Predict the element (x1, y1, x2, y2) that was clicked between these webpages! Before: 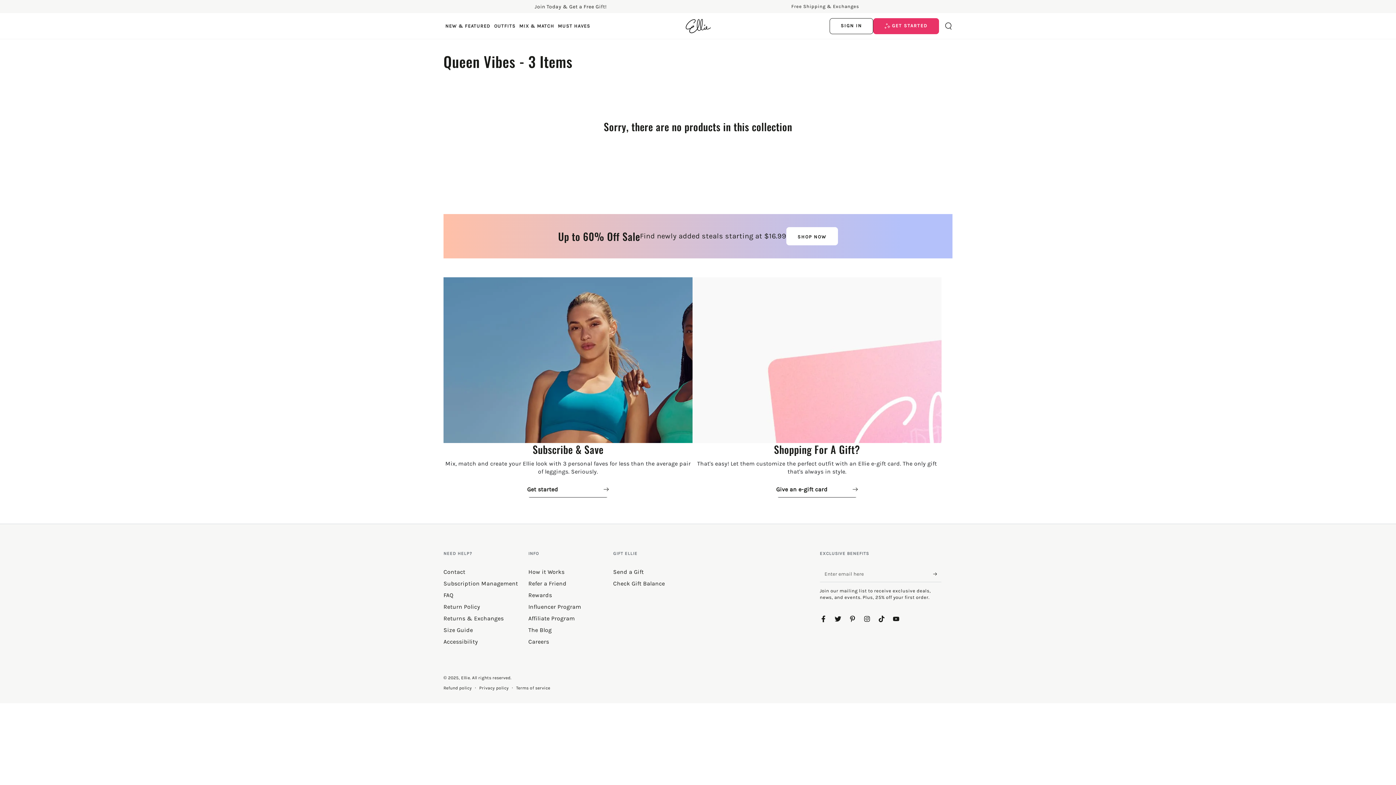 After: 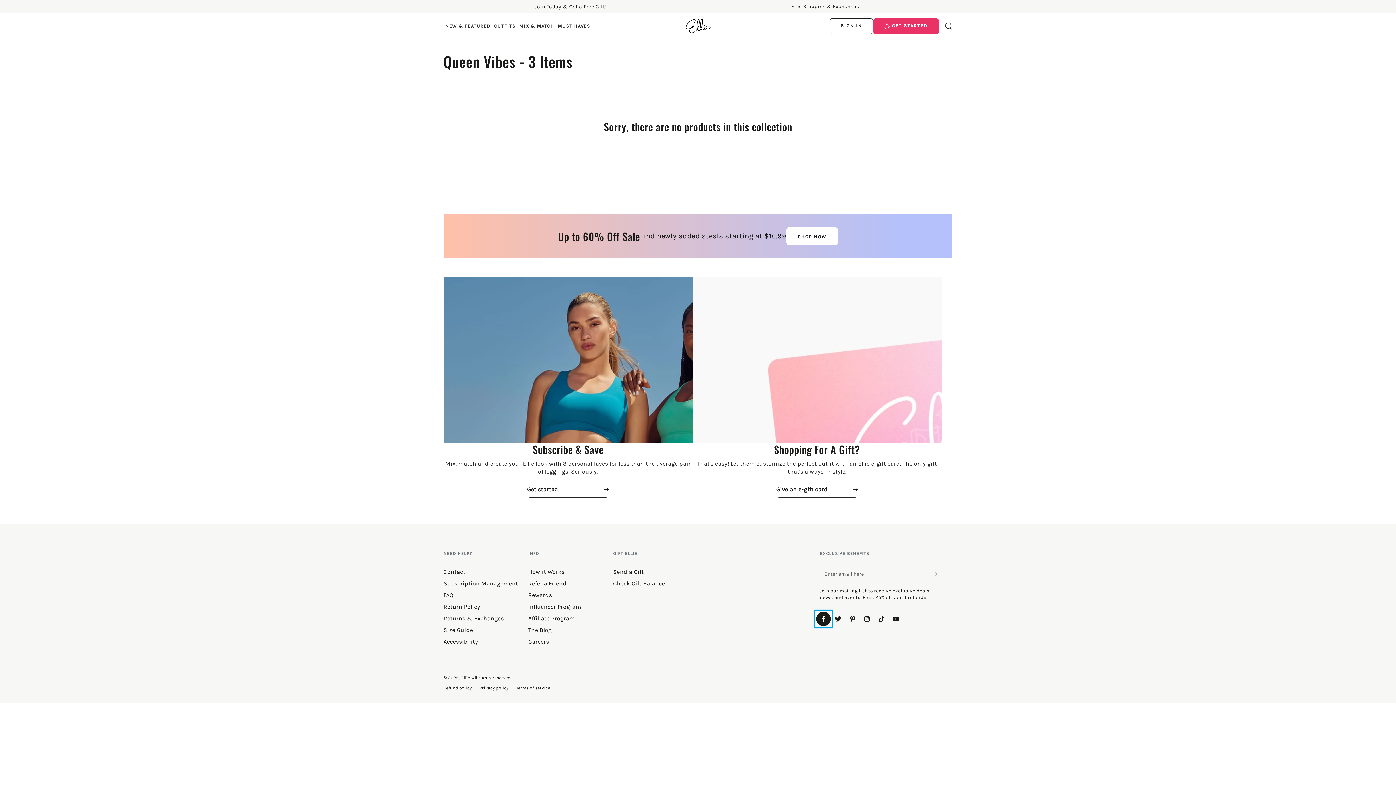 Action: bbox: (816, 612, 830, 626) label: Facebook